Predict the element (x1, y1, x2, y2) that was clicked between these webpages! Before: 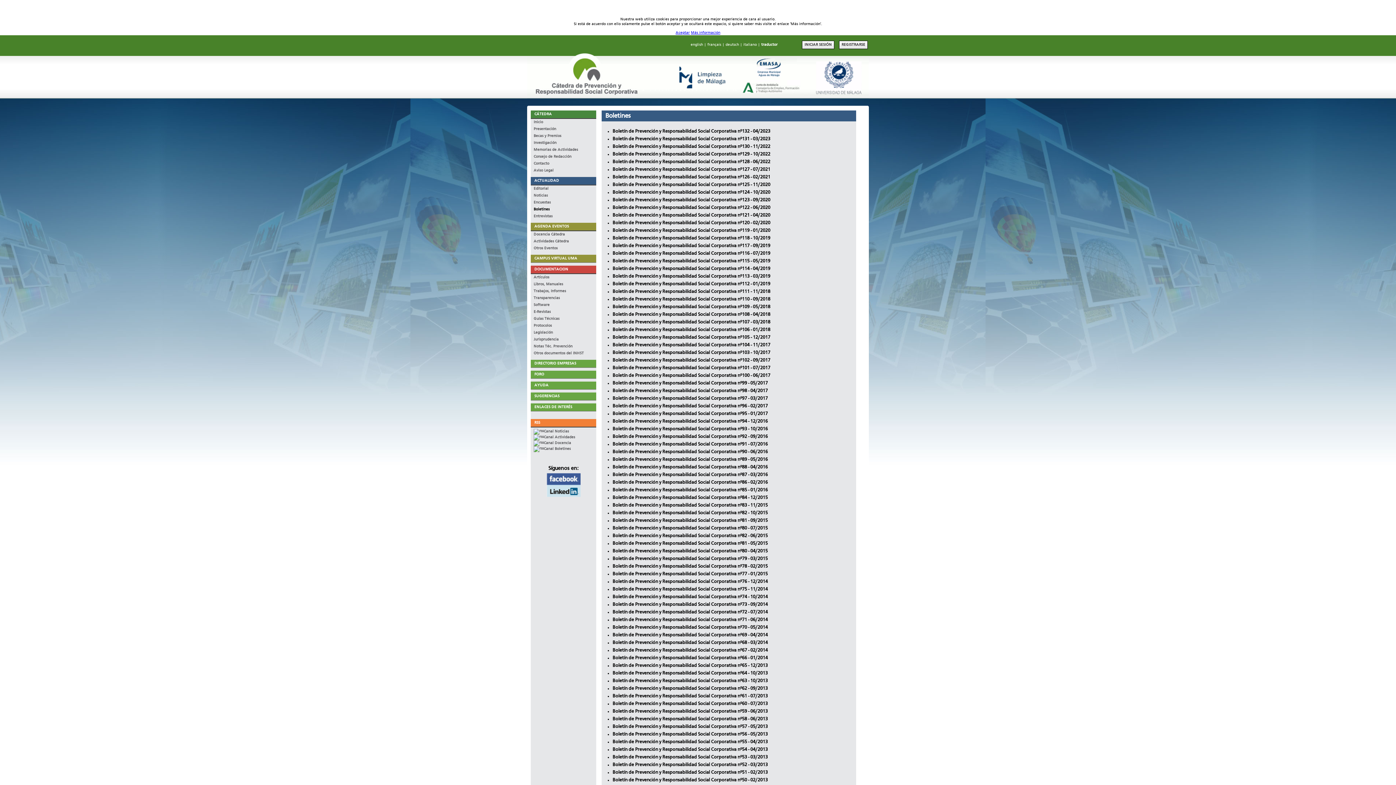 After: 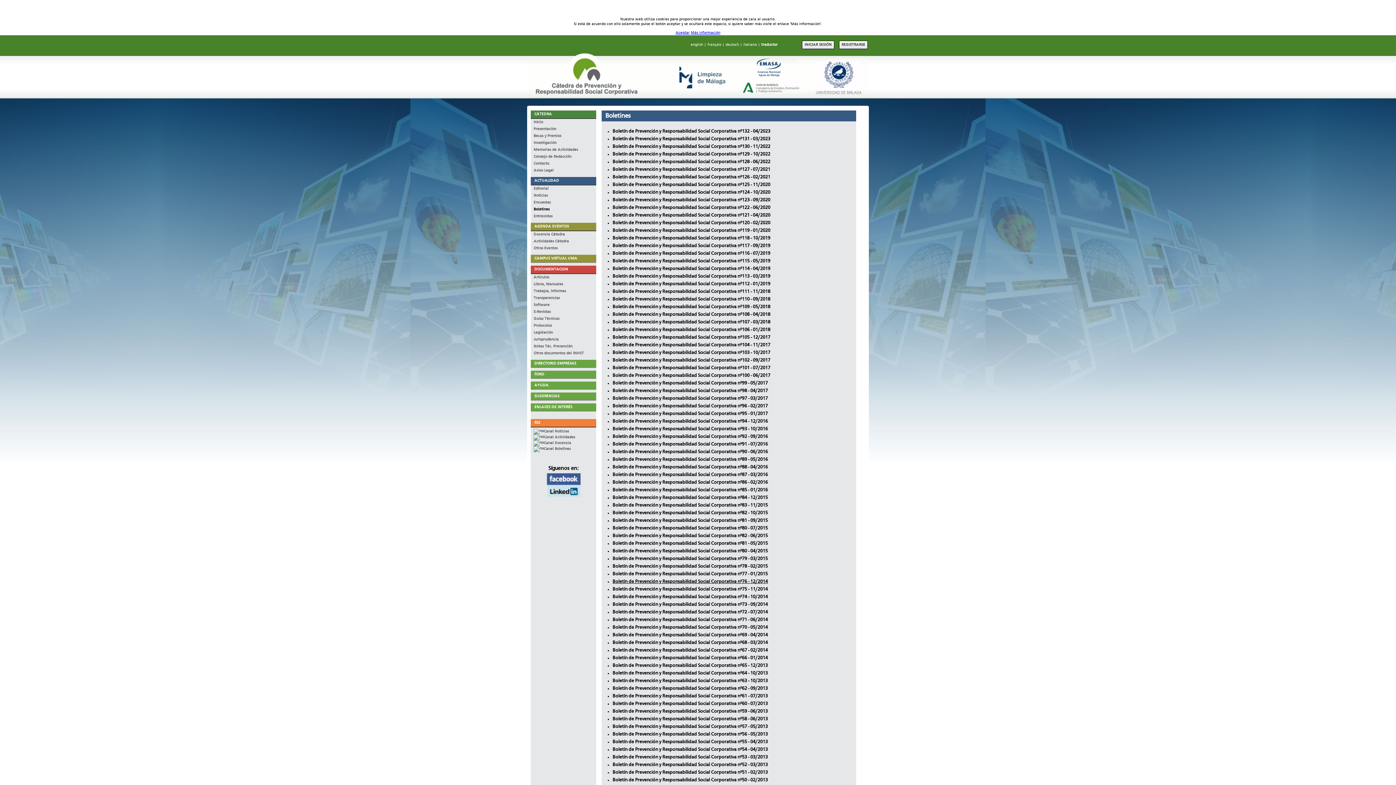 Action: bbox: (612, 579, 768, 584) label: Boletín de Prevención y Responsabilidad Social Corporativa nº76 - 12/2014